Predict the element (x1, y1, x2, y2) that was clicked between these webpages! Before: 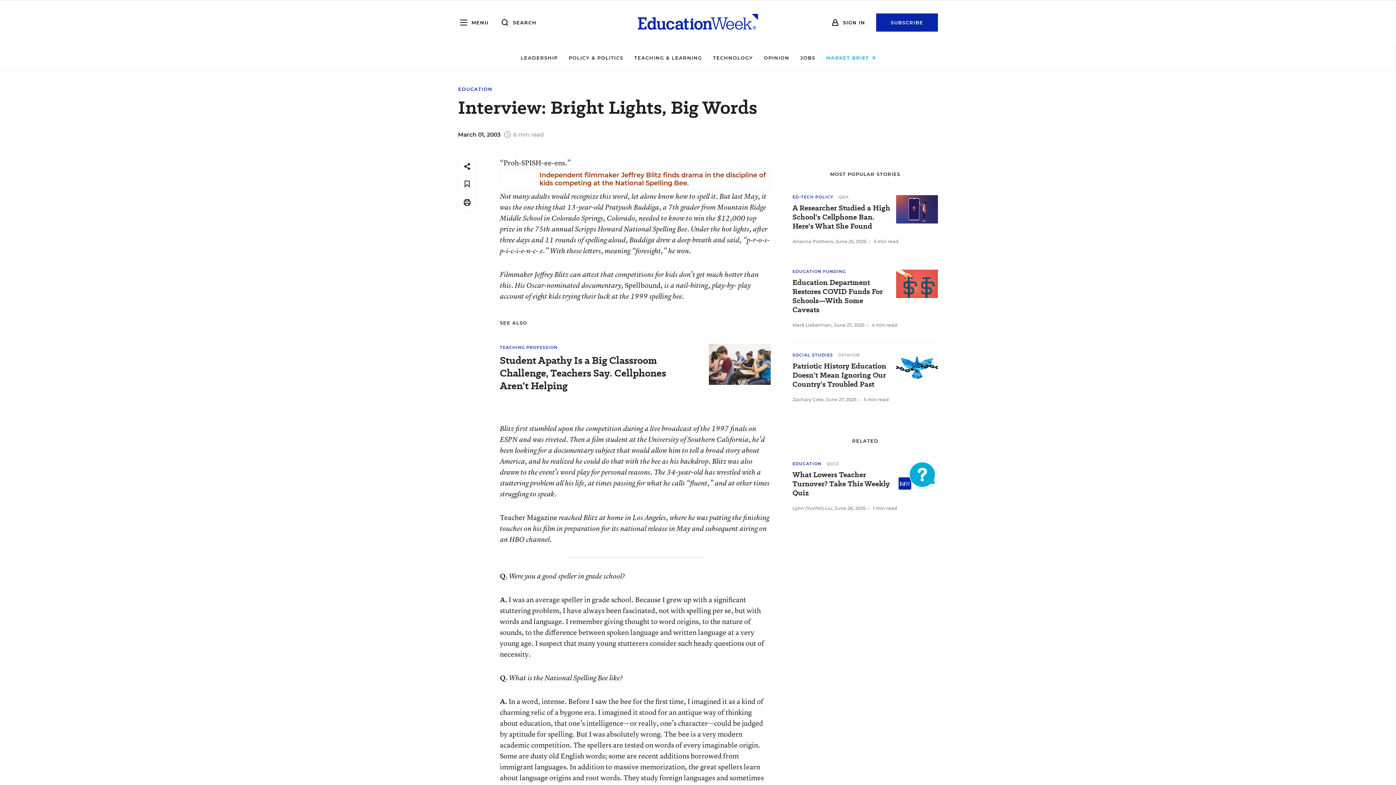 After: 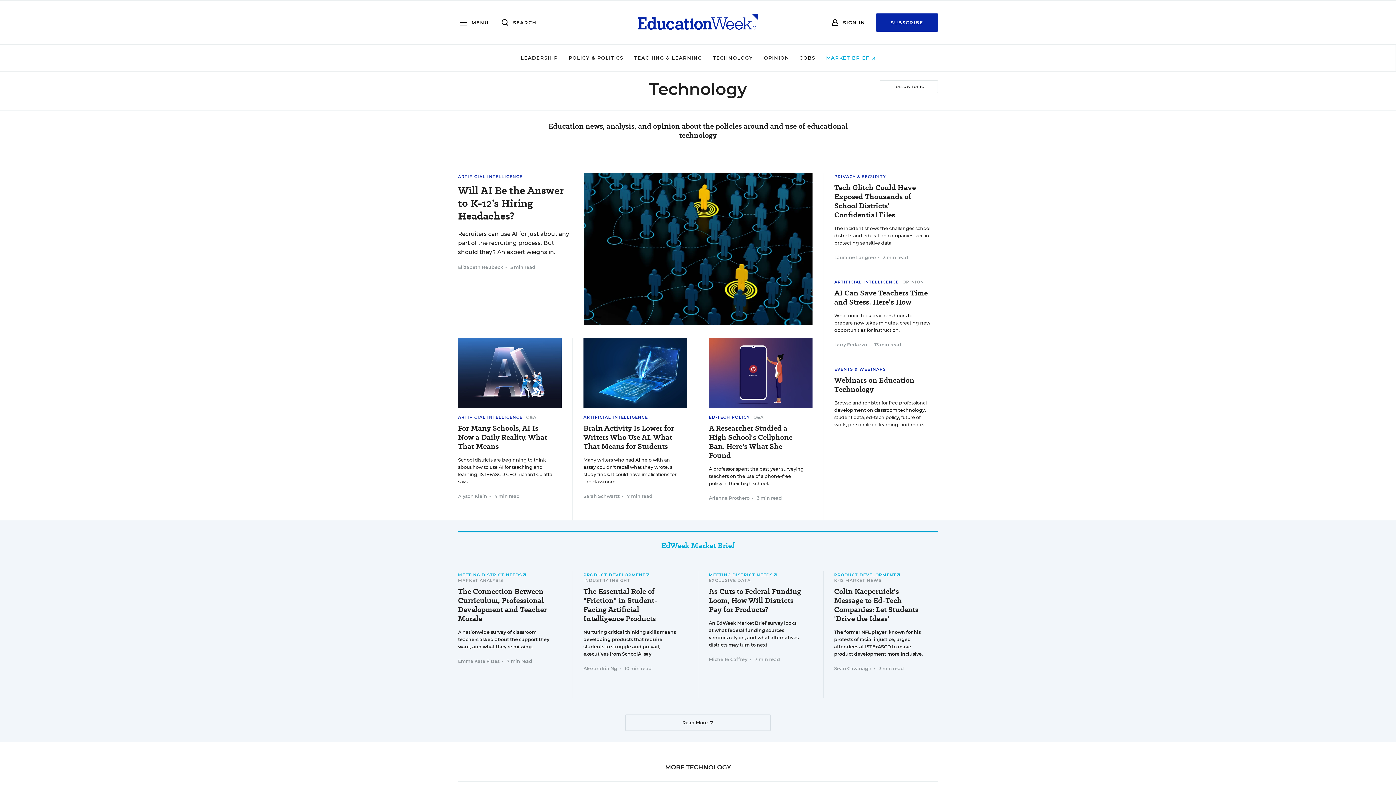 Action: bbox: (713, 54, 753, 60) label: TECHNOLOGY